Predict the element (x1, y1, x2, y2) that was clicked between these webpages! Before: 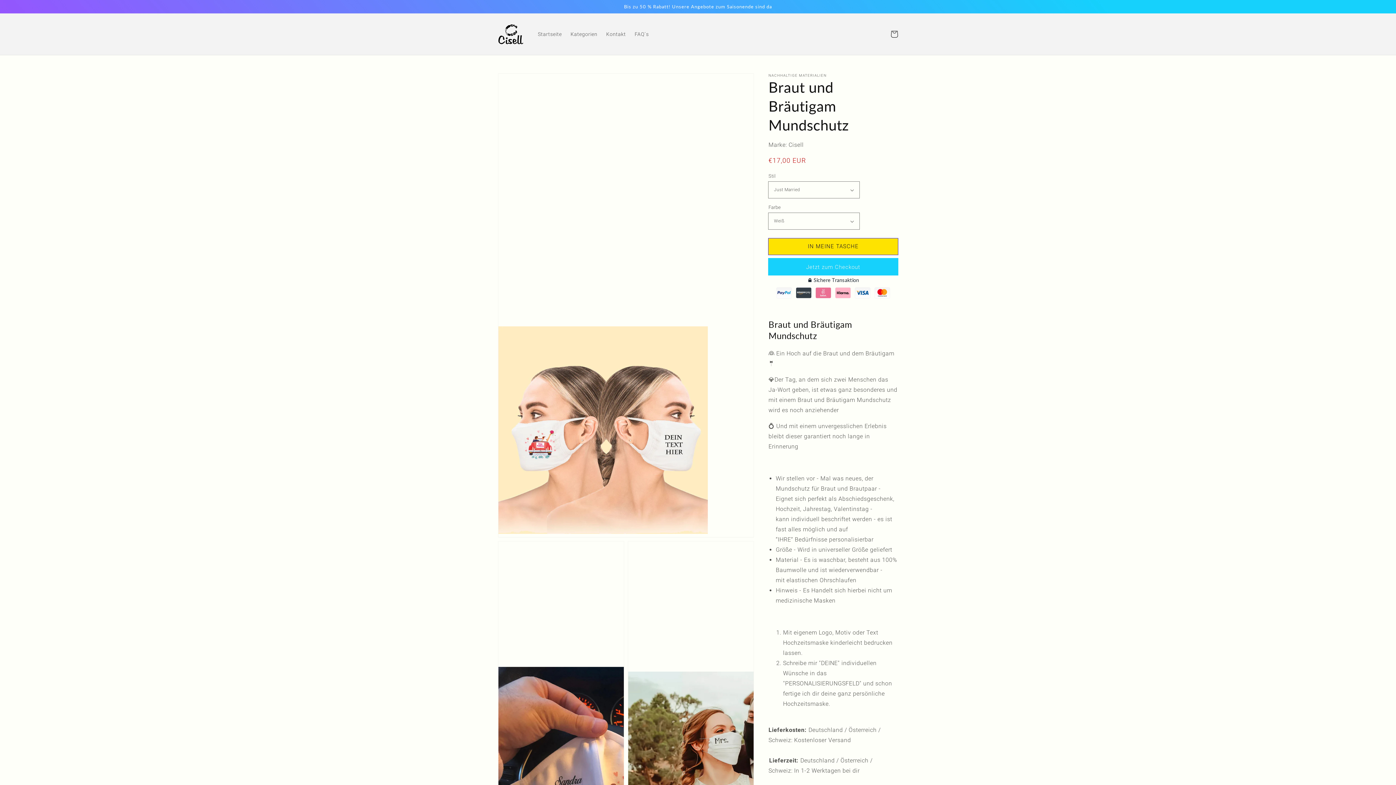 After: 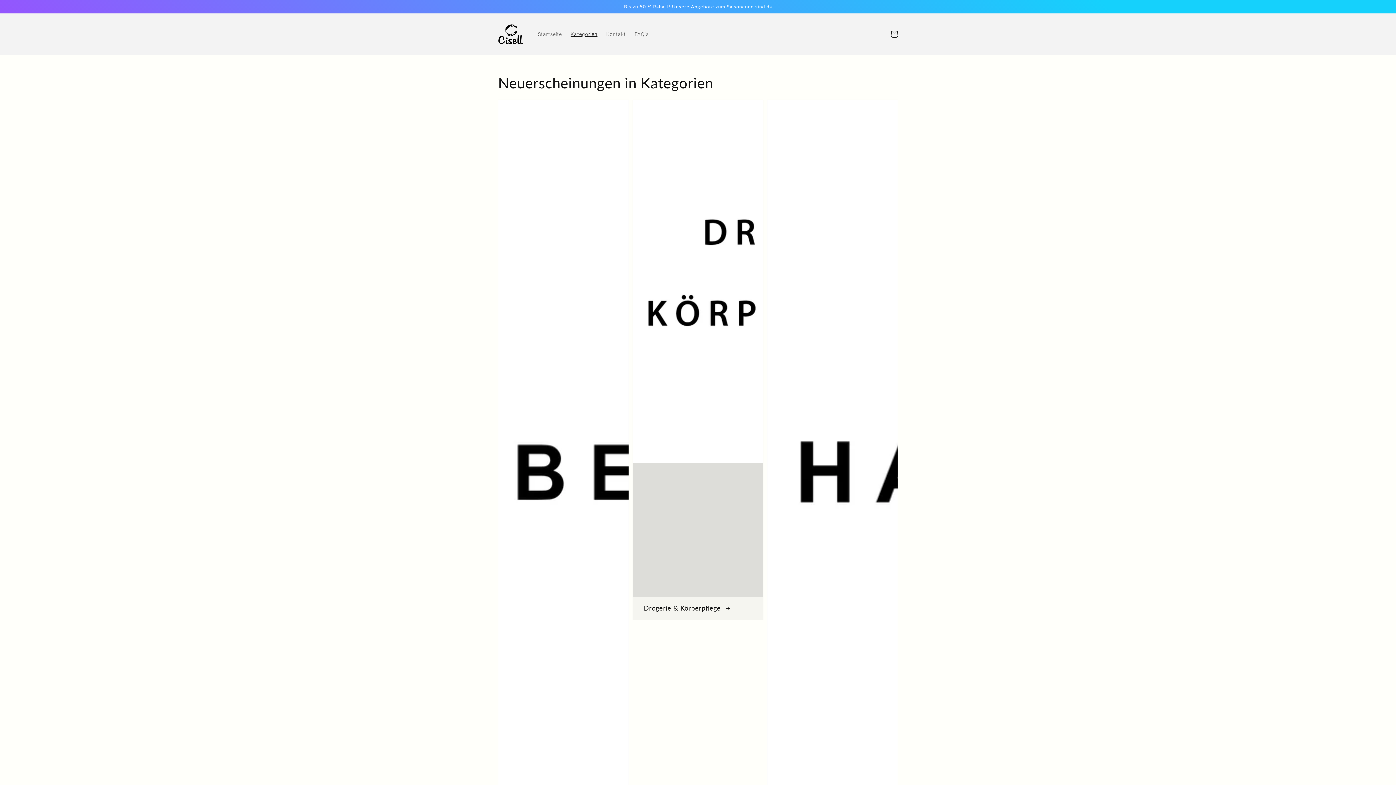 Action: label: Kategorien bbox: (566, 26, 602, 41)